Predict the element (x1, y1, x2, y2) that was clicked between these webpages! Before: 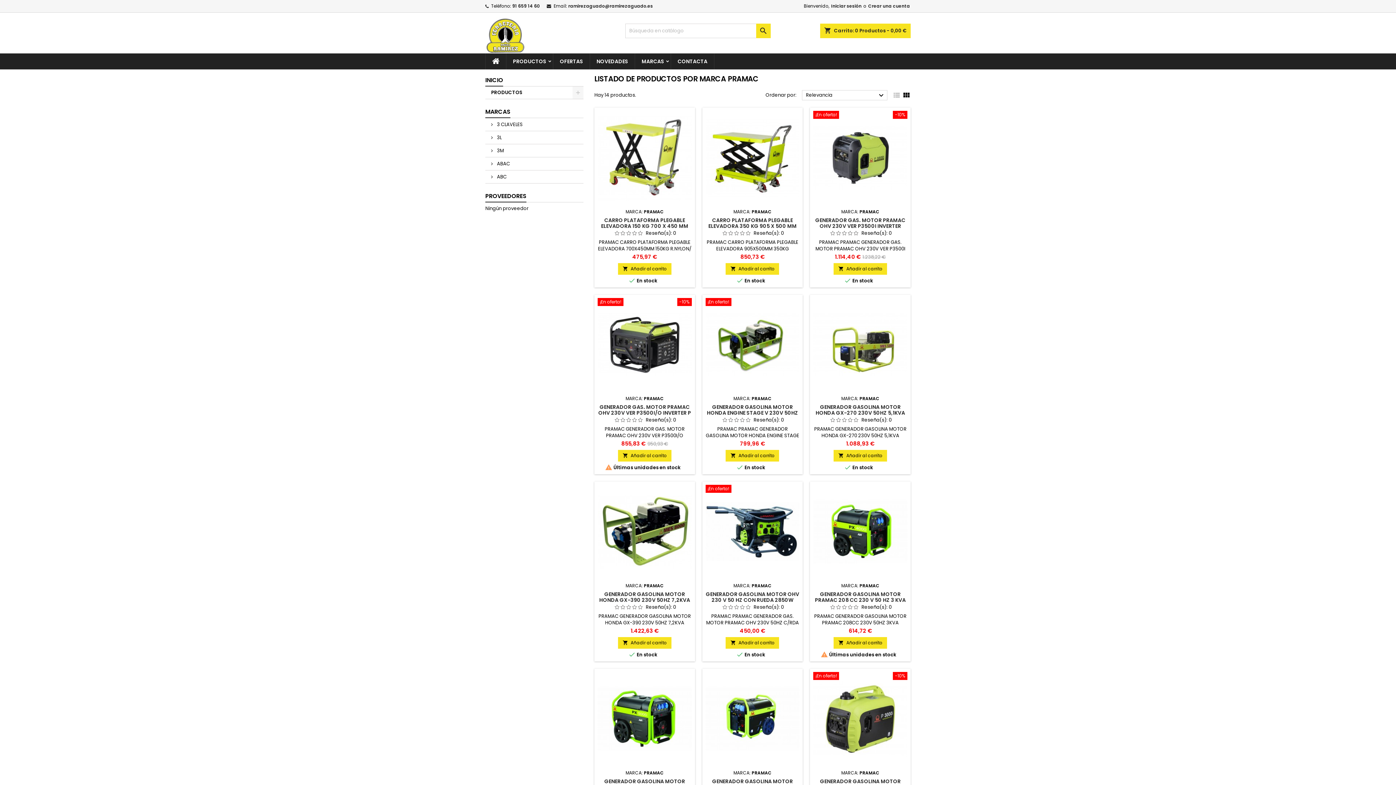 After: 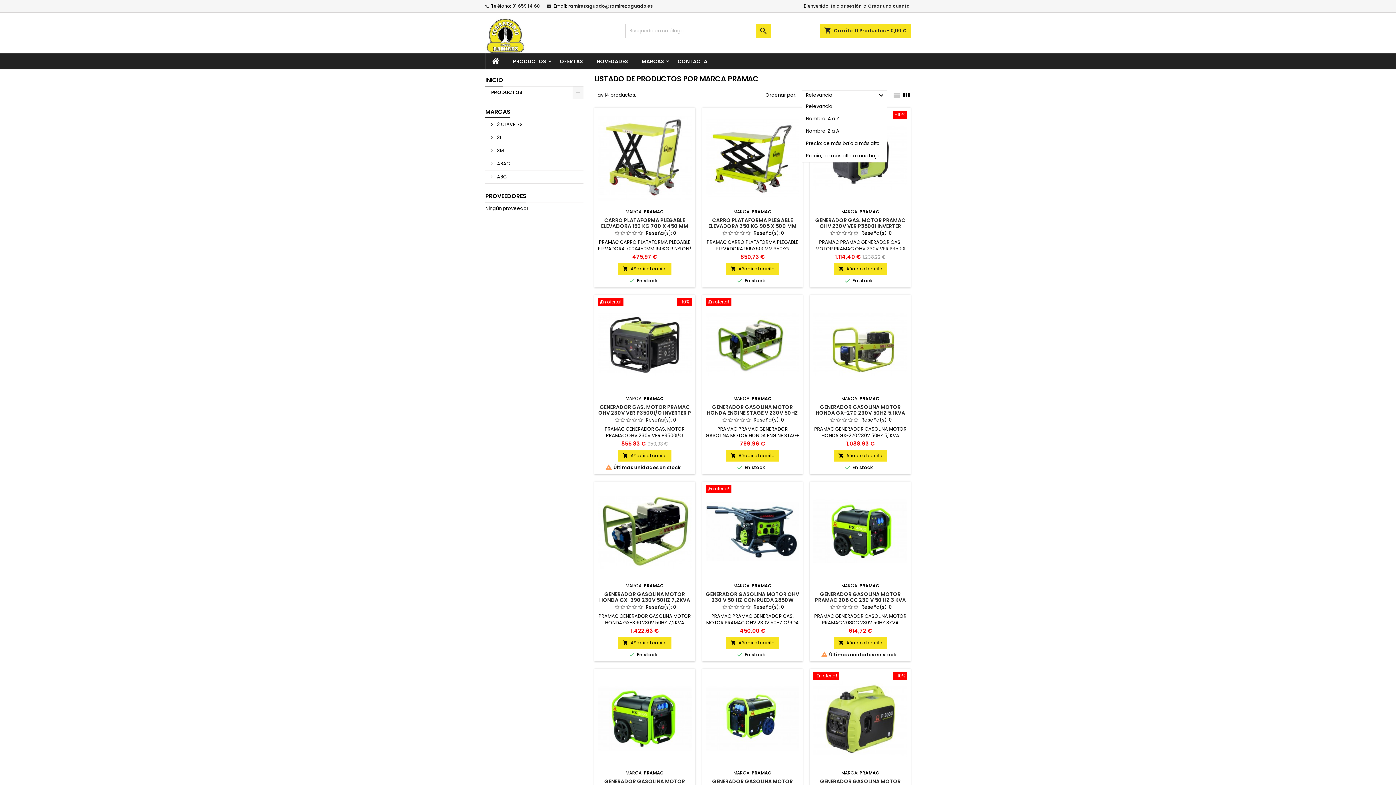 Action: bbox: (802, 90, 887, 100) label: Relevancia
